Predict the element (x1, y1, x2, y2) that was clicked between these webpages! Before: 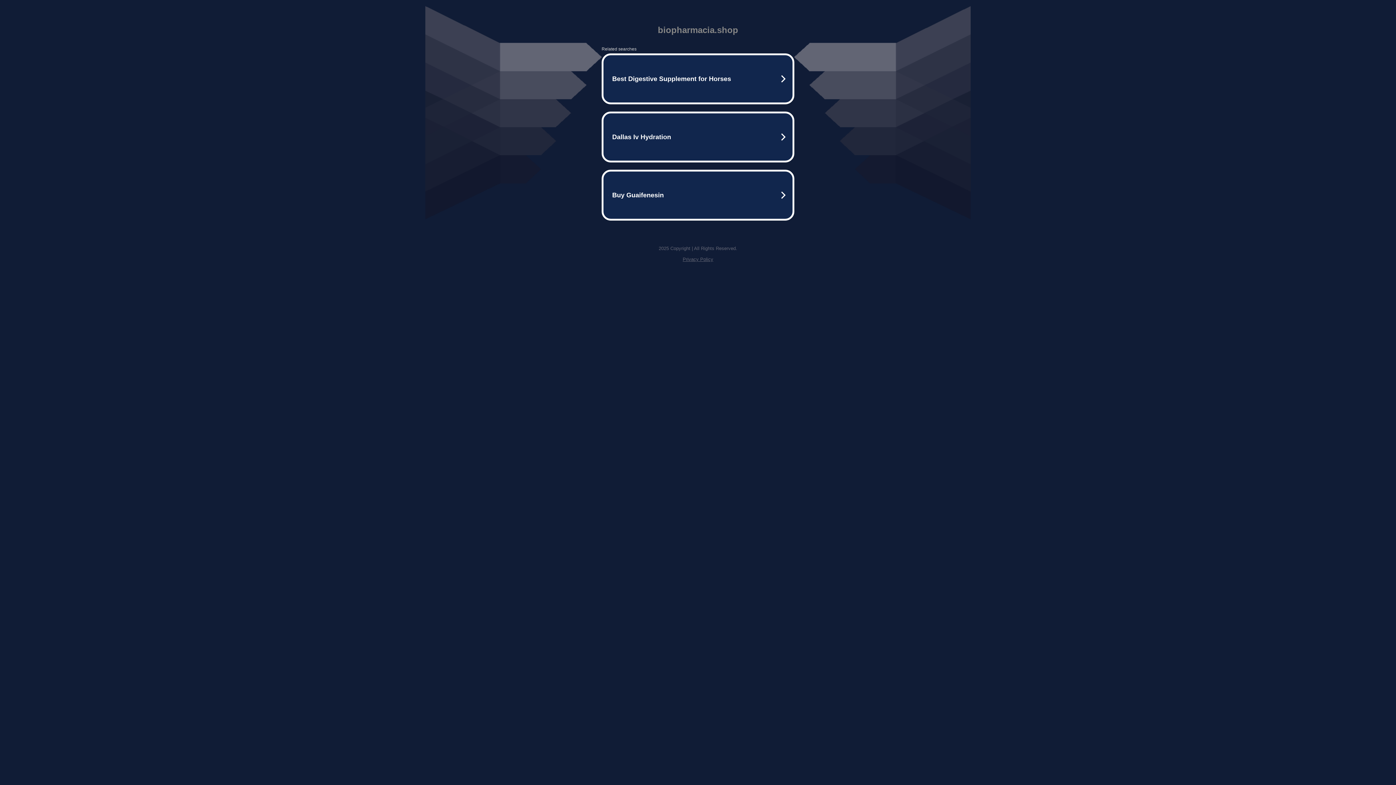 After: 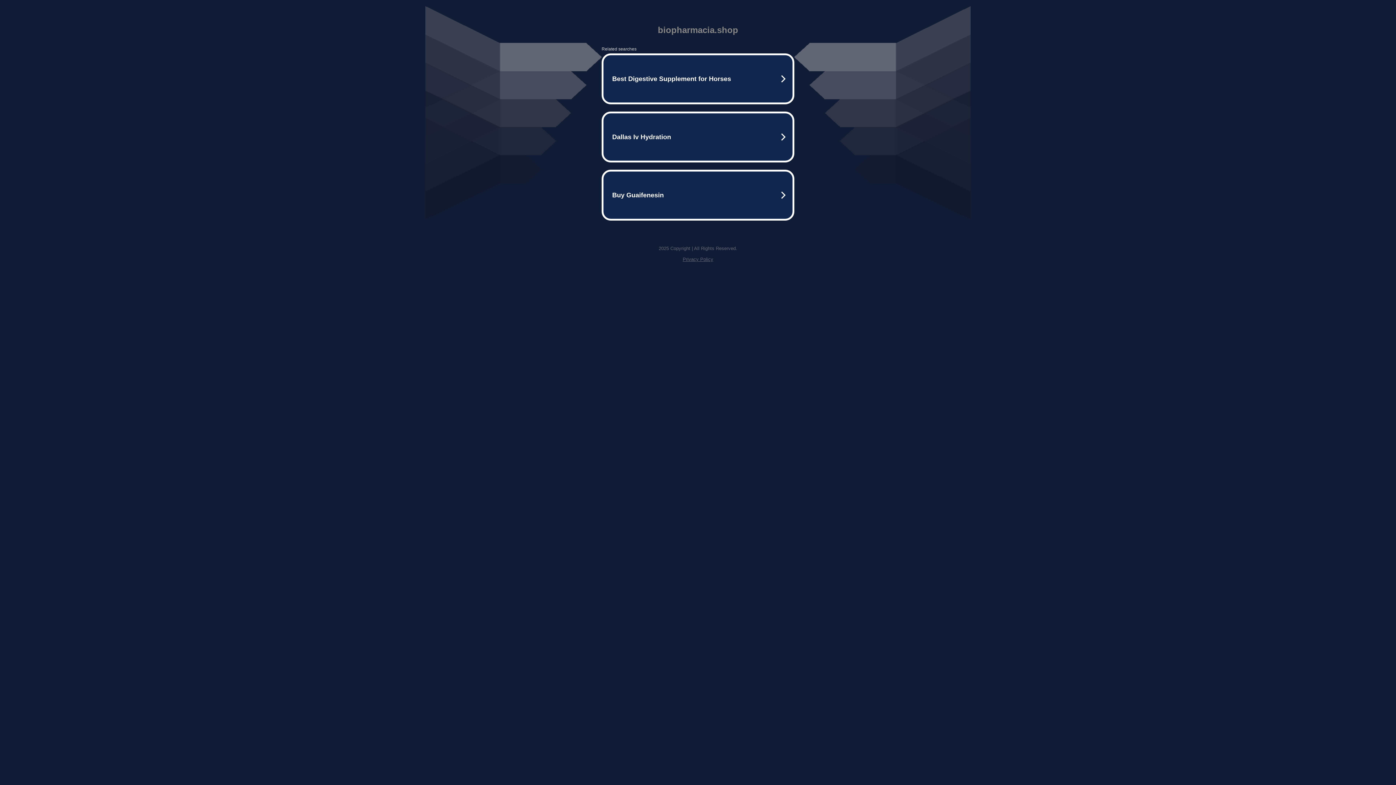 Action: label: Privacy Policy bbox: (682, 256, 713, 262)